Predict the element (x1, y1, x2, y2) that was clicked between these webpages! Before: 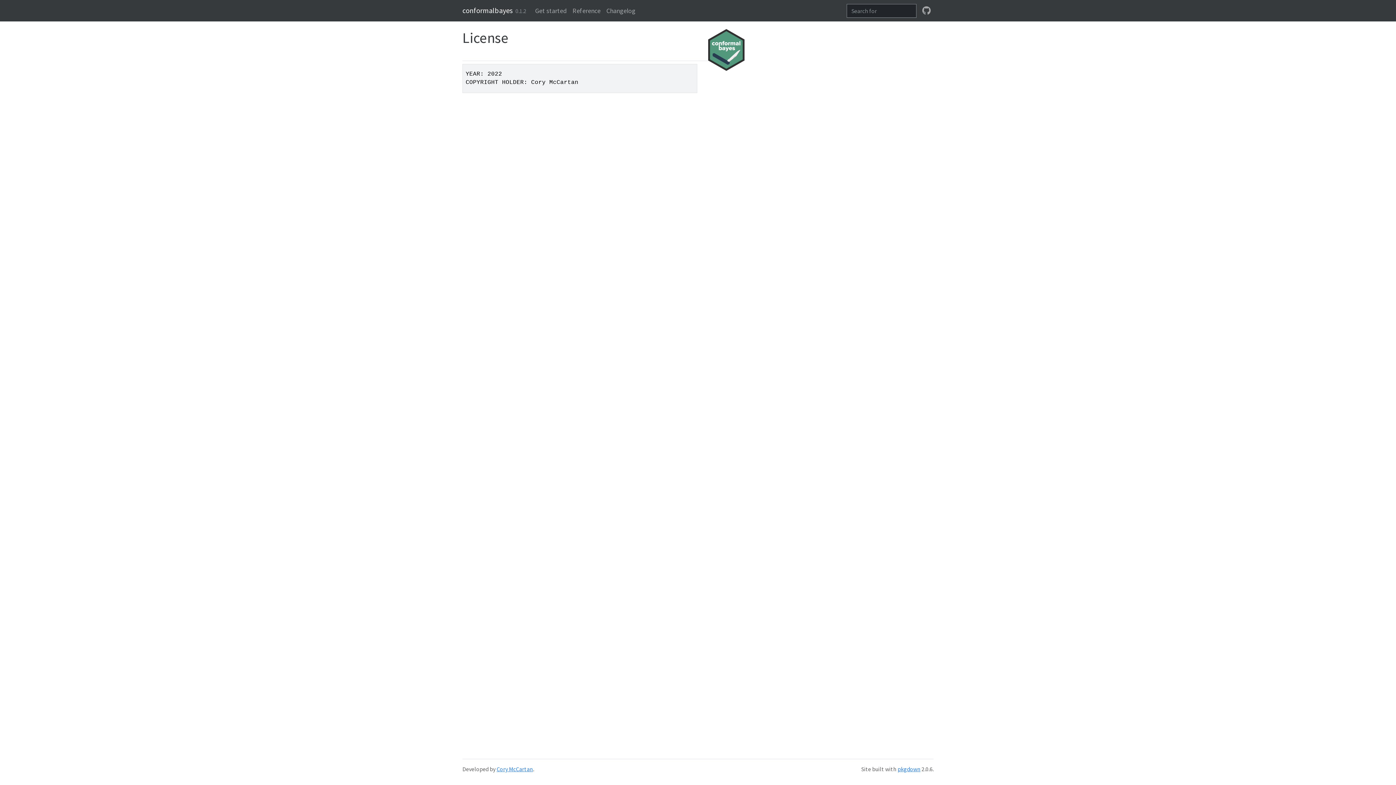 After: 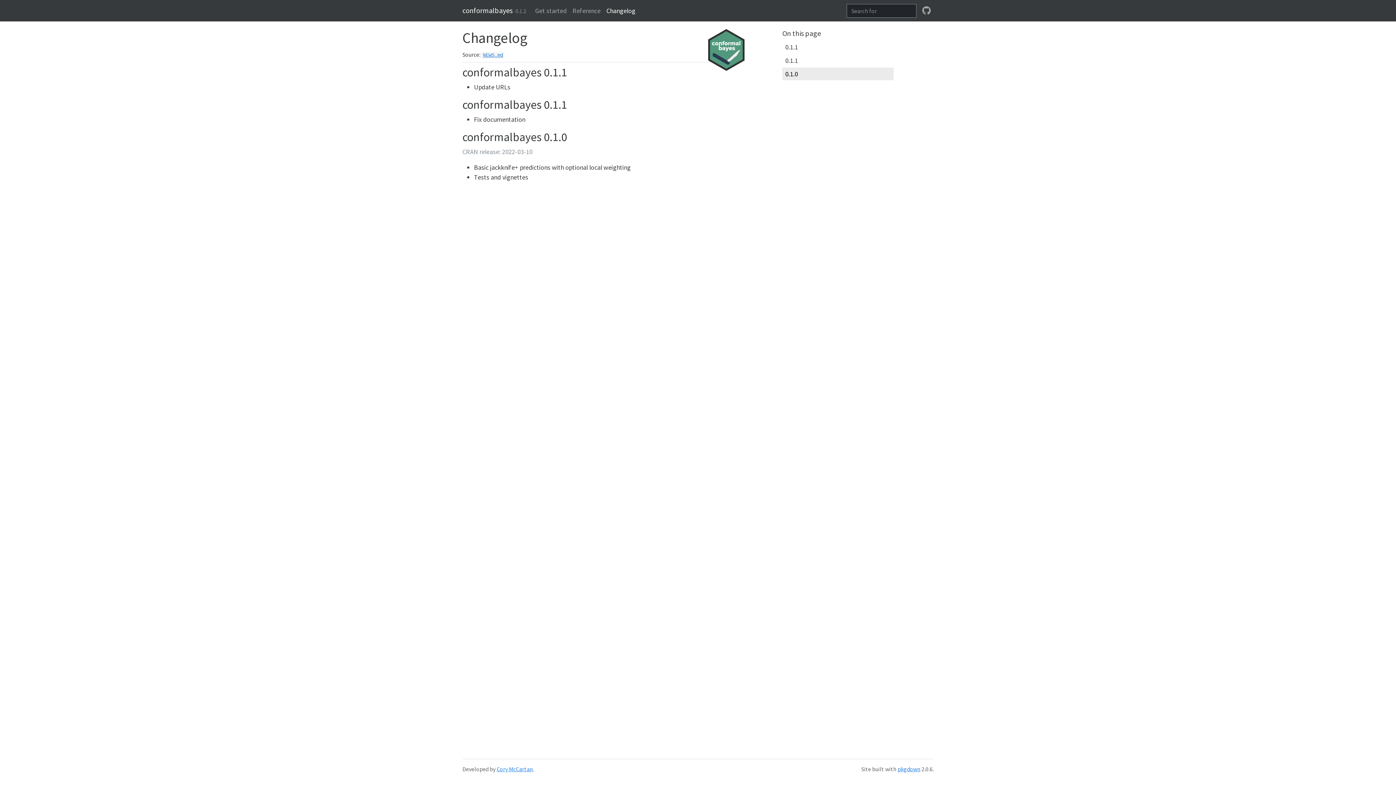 Action: label: Changelog bbox: (603, 2, 638, 18)